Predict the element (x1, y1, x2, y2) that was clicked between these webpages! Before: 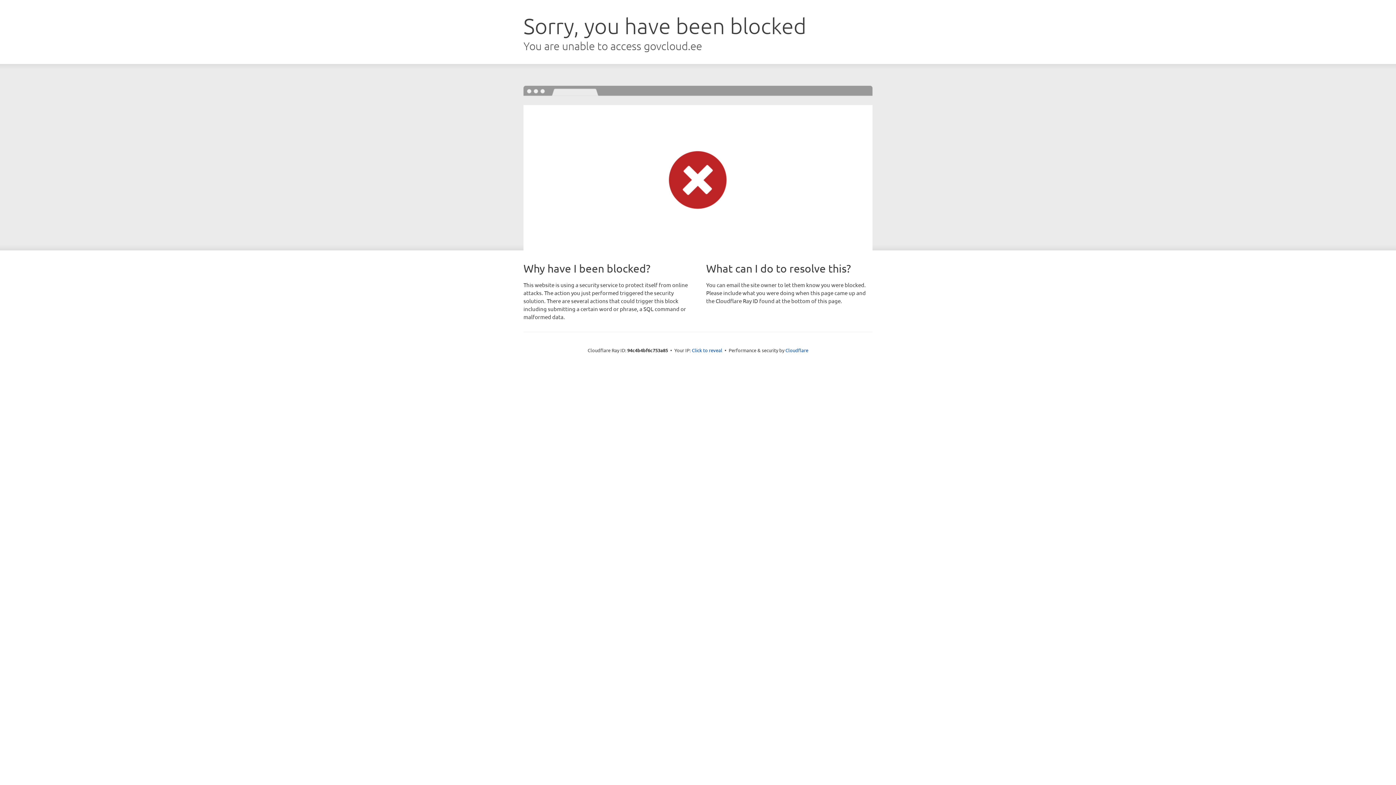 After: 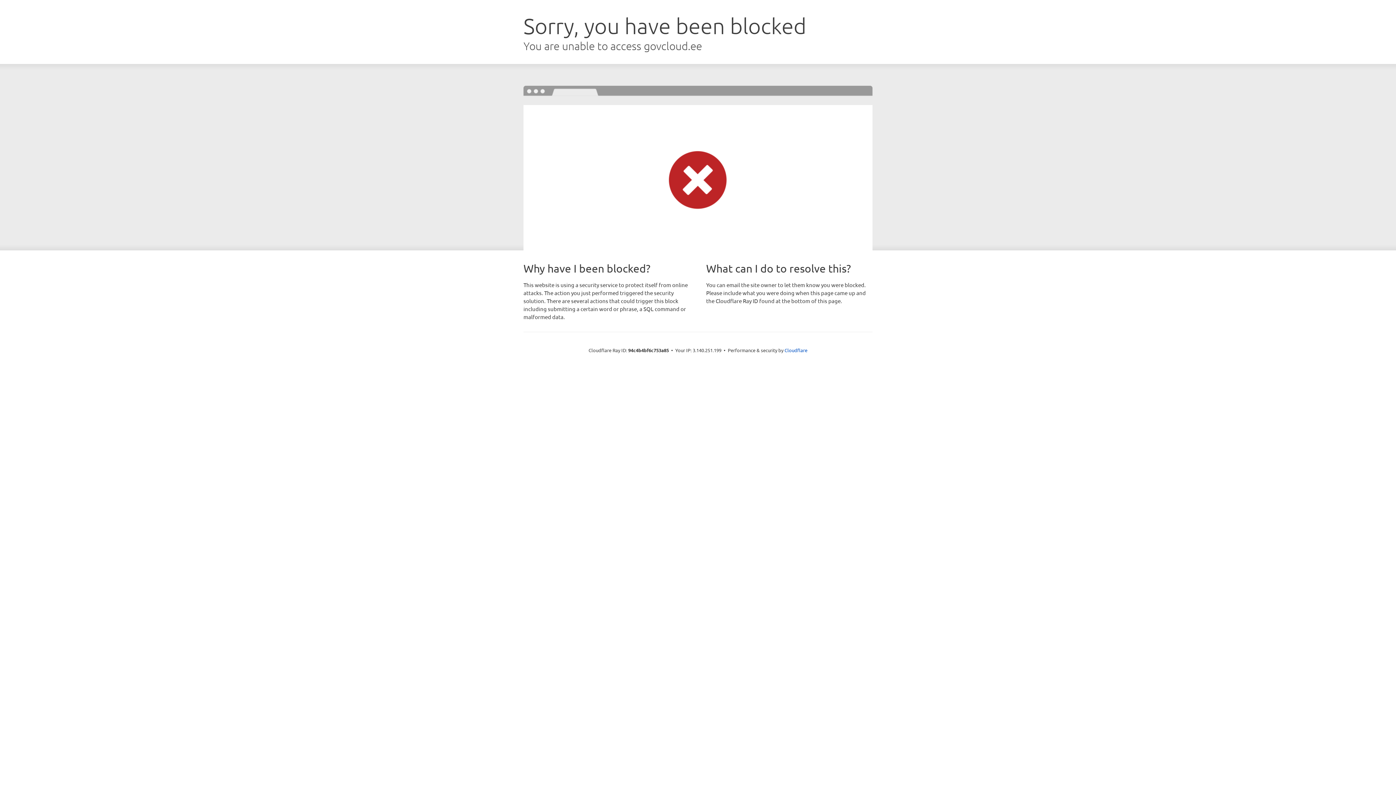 Action: bbox: (692, 346, 722, 353) label: Click to reveal